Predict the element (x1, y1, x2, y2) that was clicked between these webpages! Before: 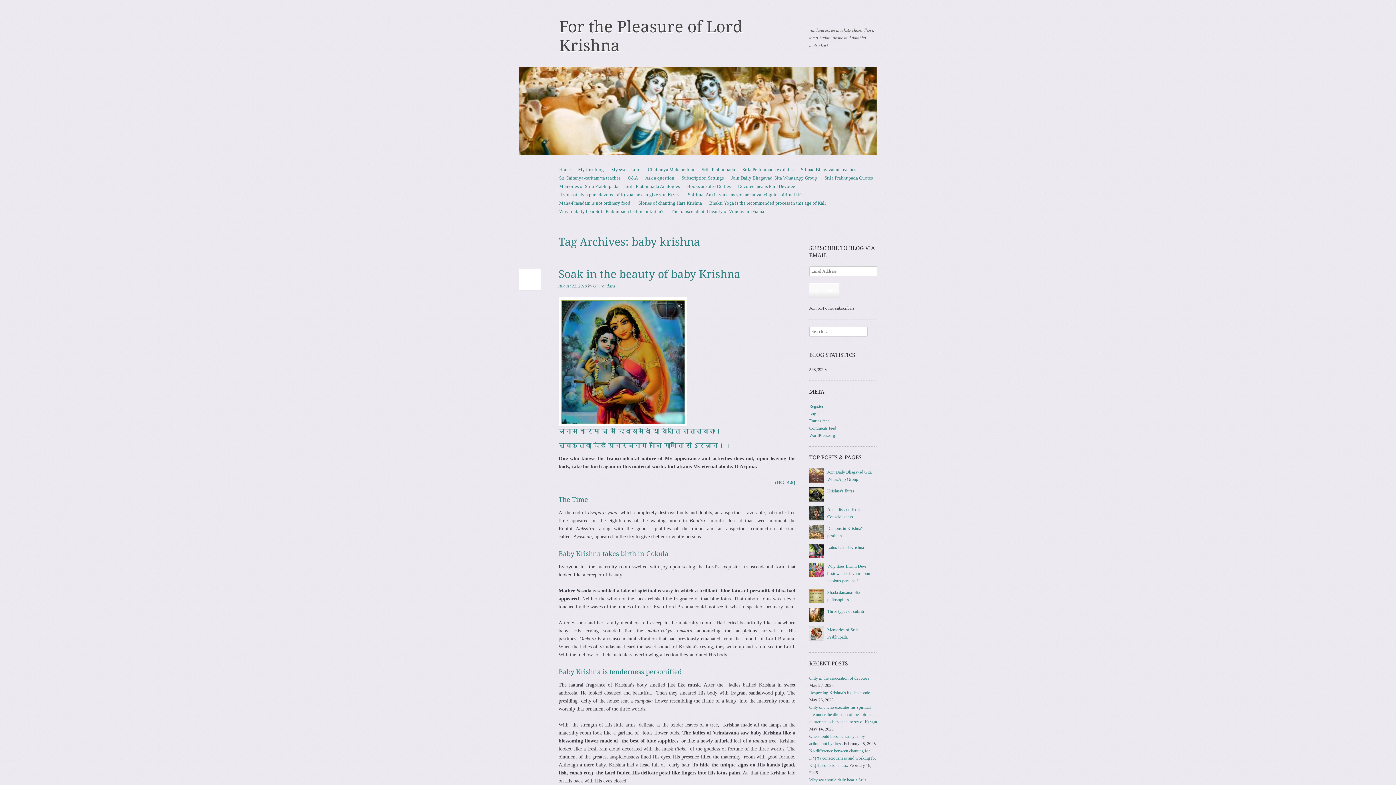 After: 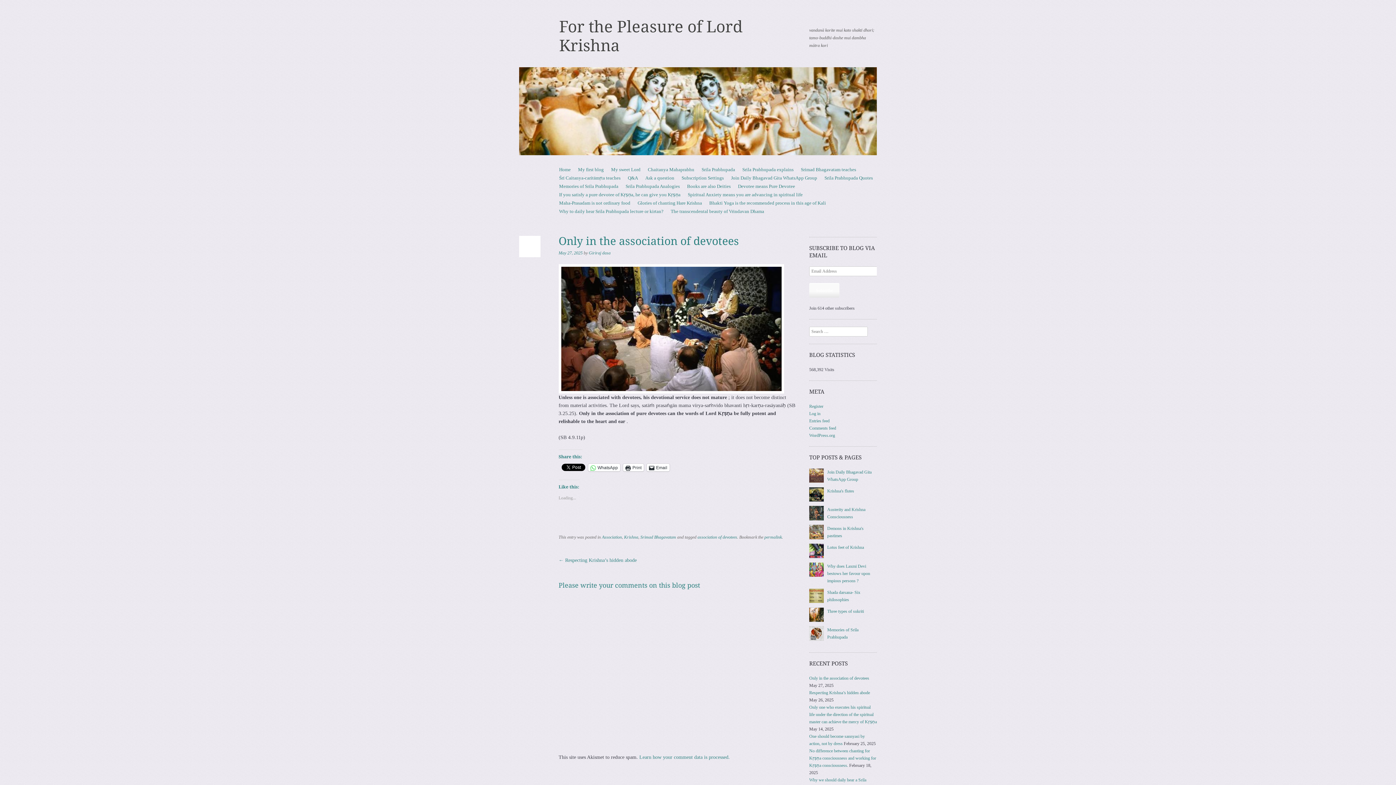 Action: label: Only in the association of devotees bbox: (809, 676, 869, 681)